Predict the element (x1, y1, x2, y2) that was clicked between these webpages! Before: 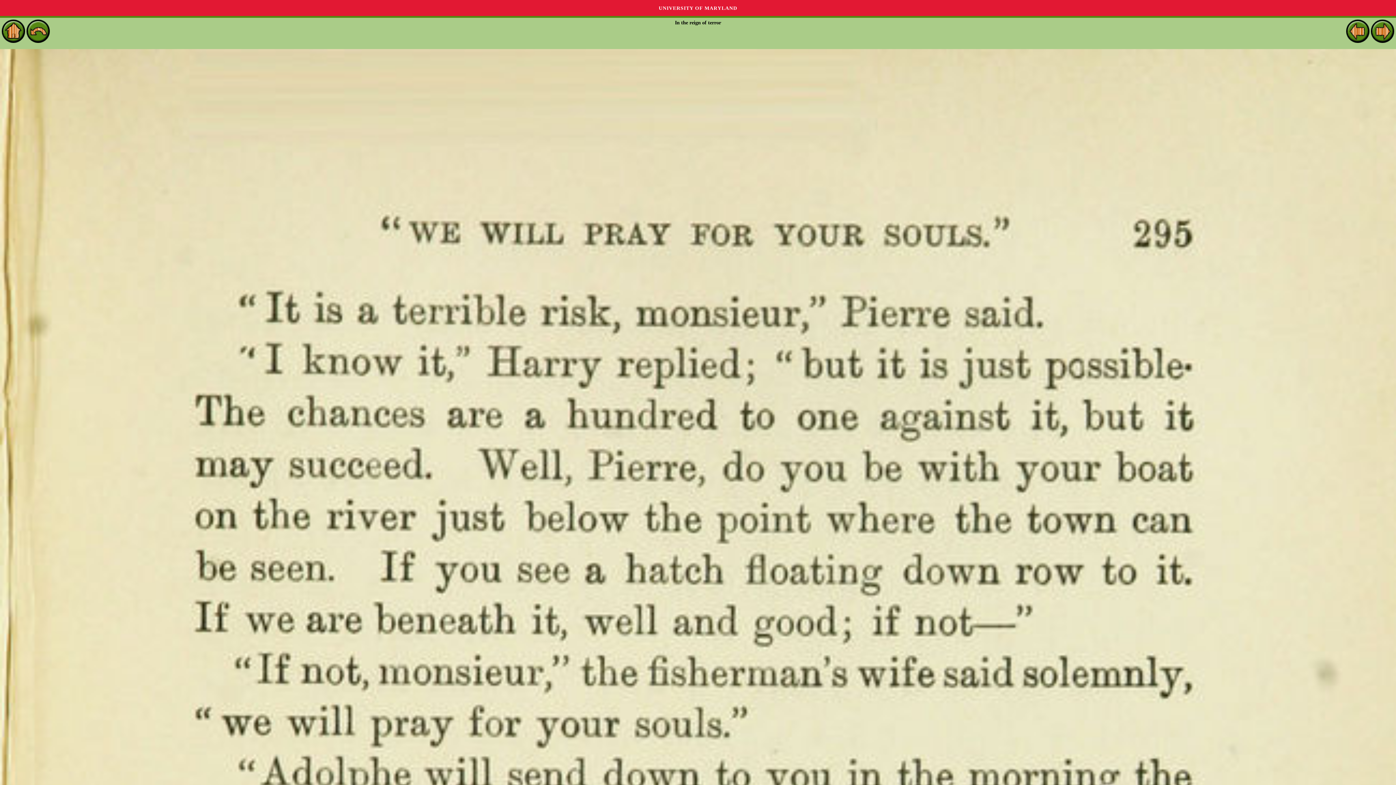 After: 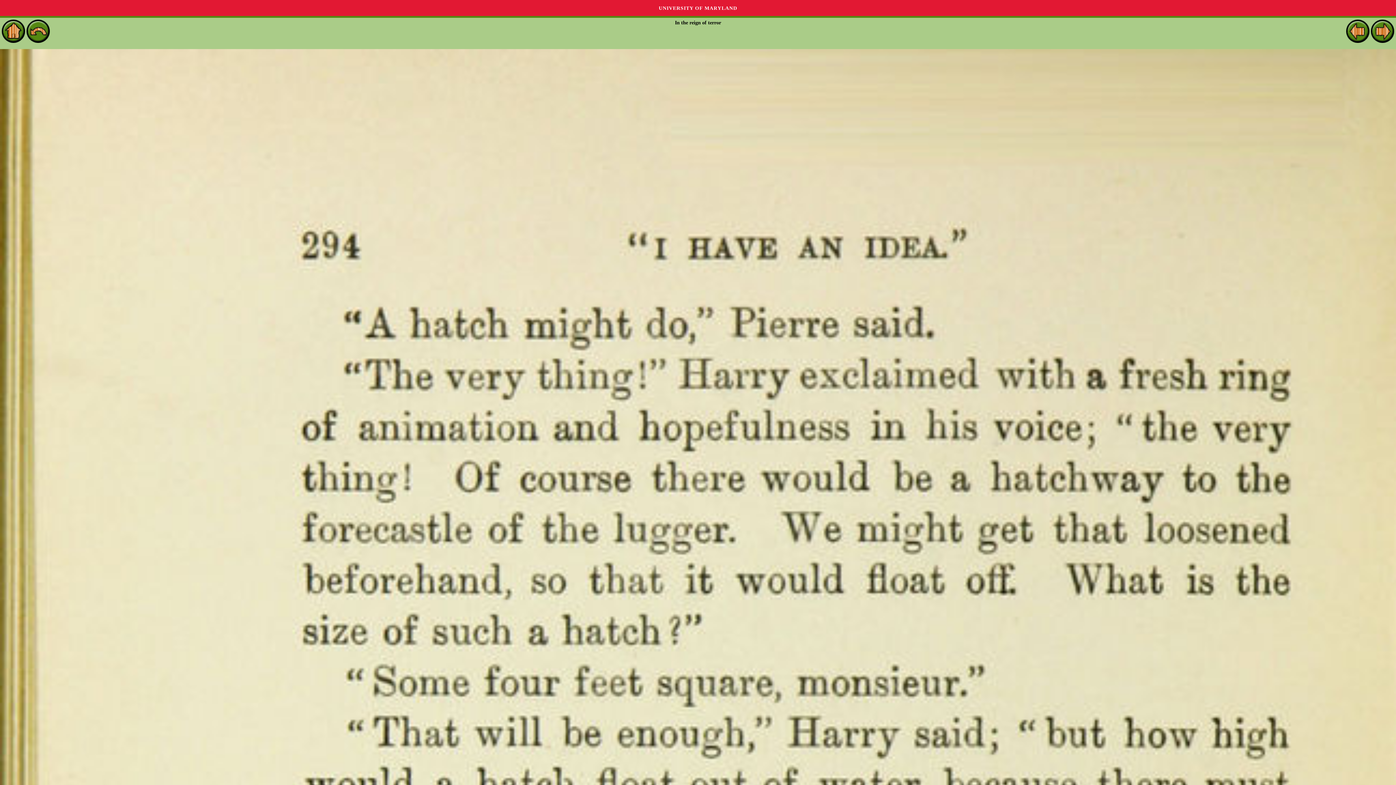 Action: bbox: (1346, 37, 1369, 42)